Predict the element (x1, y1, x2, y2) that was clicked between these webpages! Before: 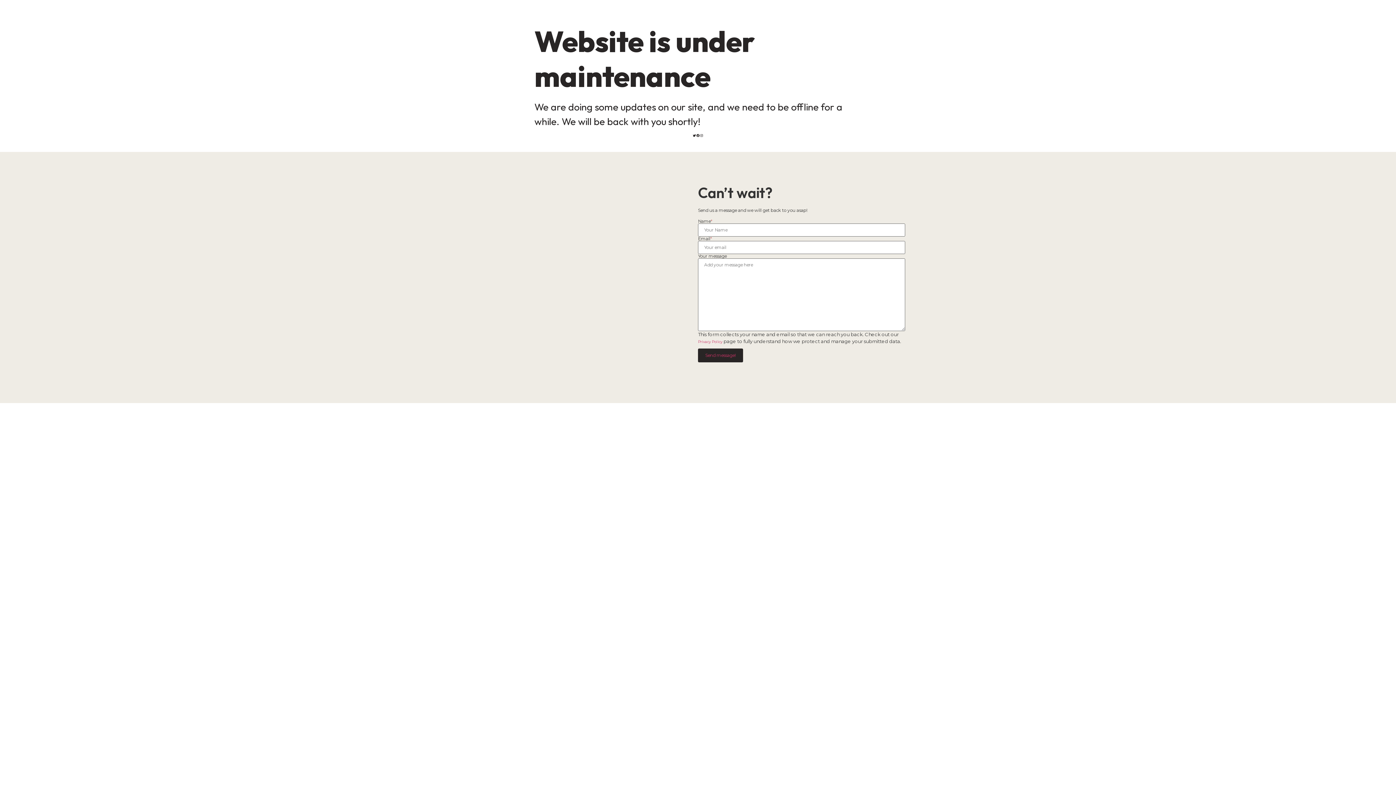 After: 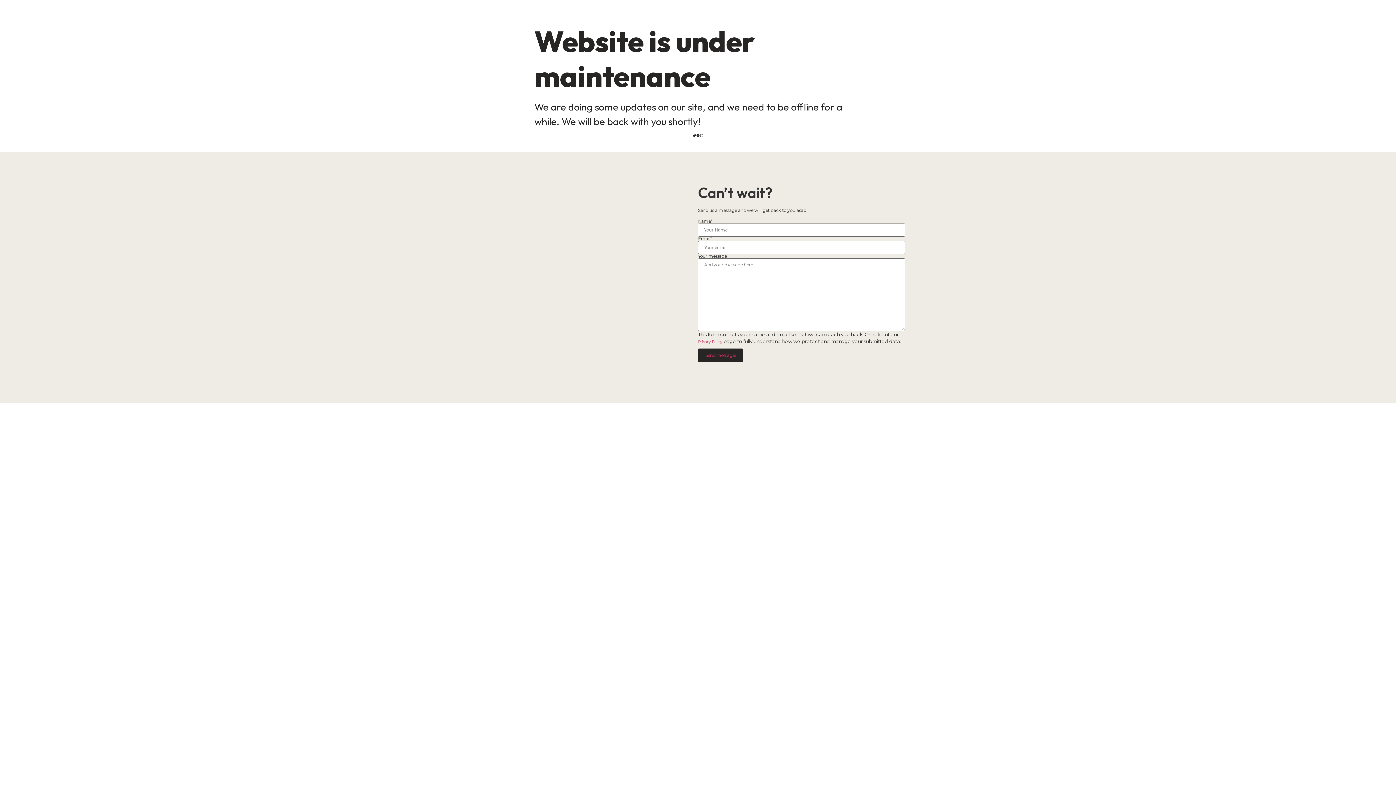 Action: label: Twitter bbox: (692, 133, 696, 137)